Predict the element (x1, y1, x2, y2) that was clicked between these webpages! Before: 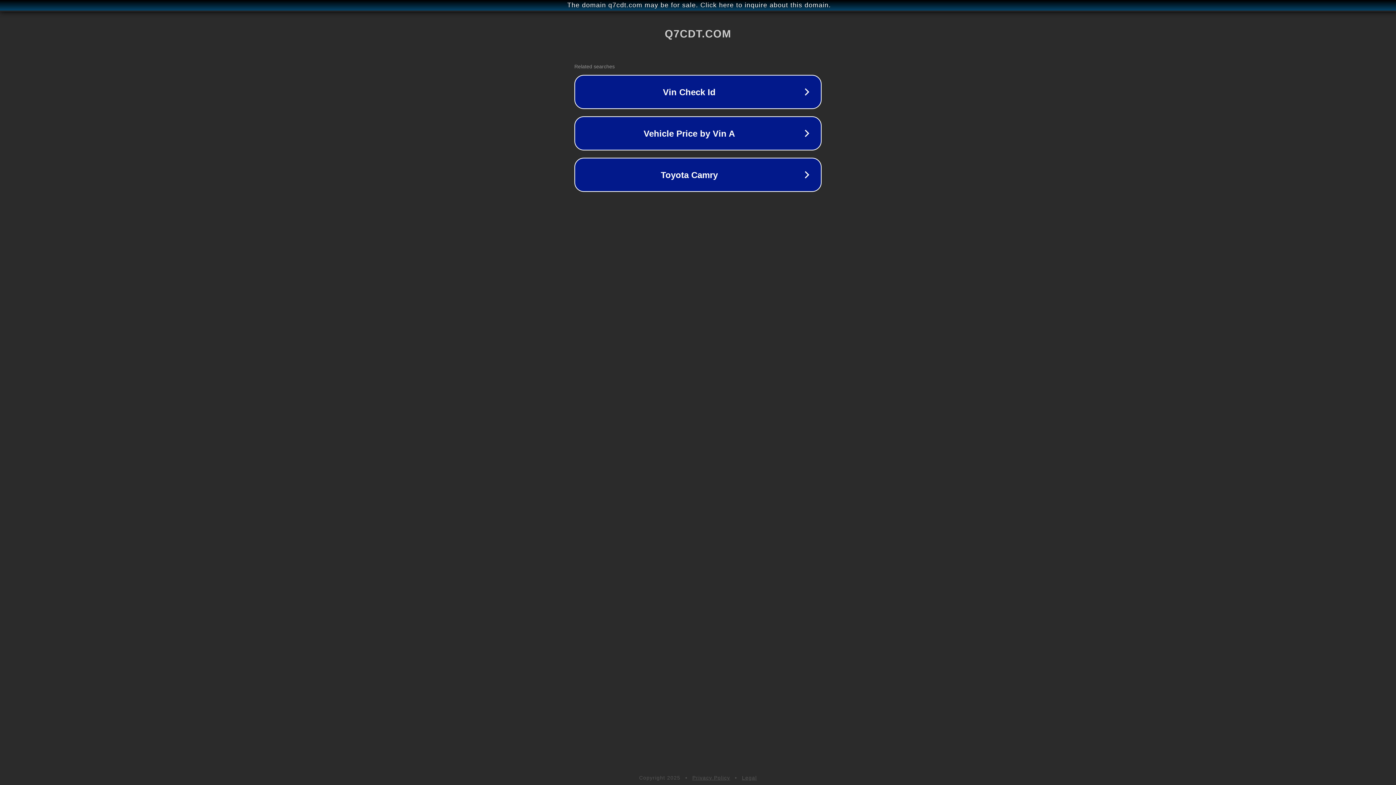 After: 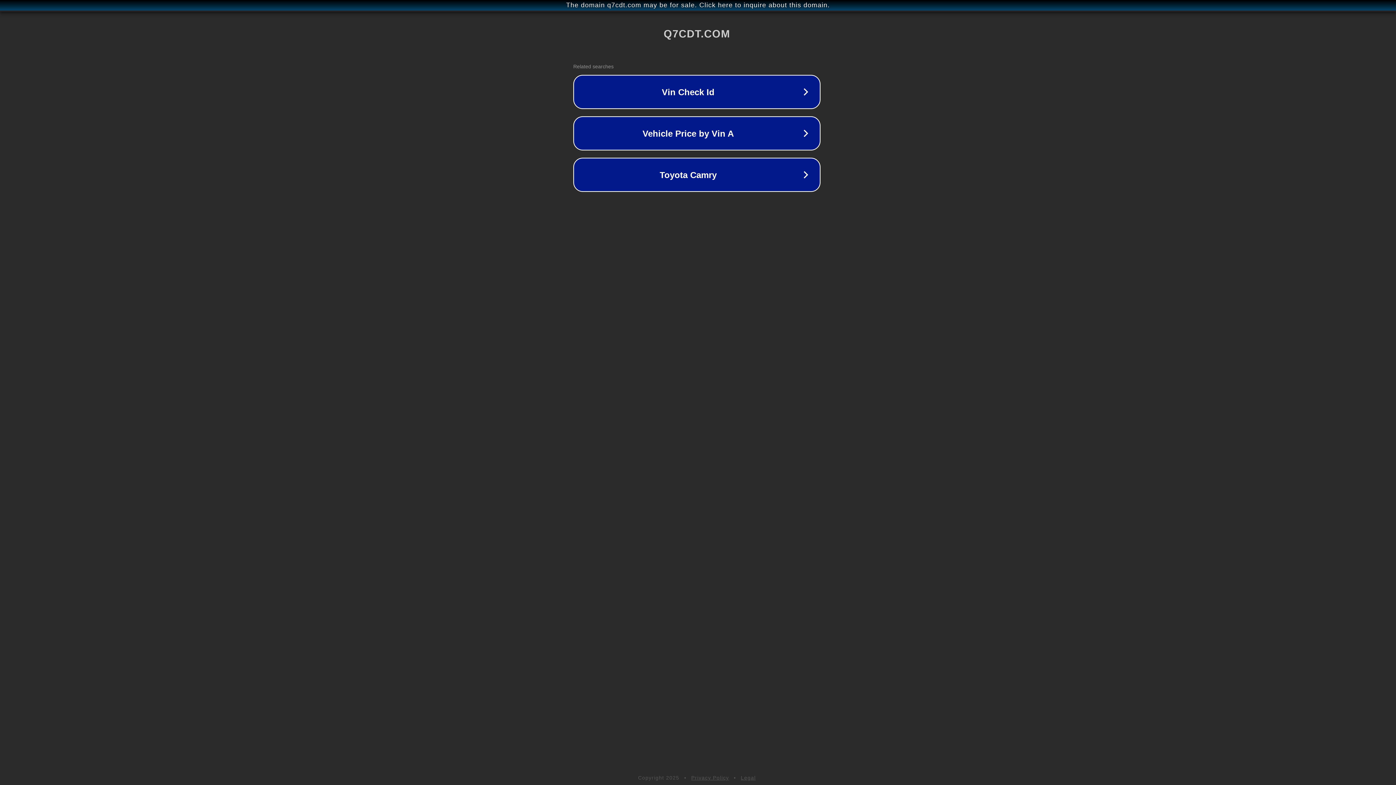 Action: bbox: (1, 1, 1397, 9) label: The domain q7cdt.com may be for sale. Click here to inquire about this domain.